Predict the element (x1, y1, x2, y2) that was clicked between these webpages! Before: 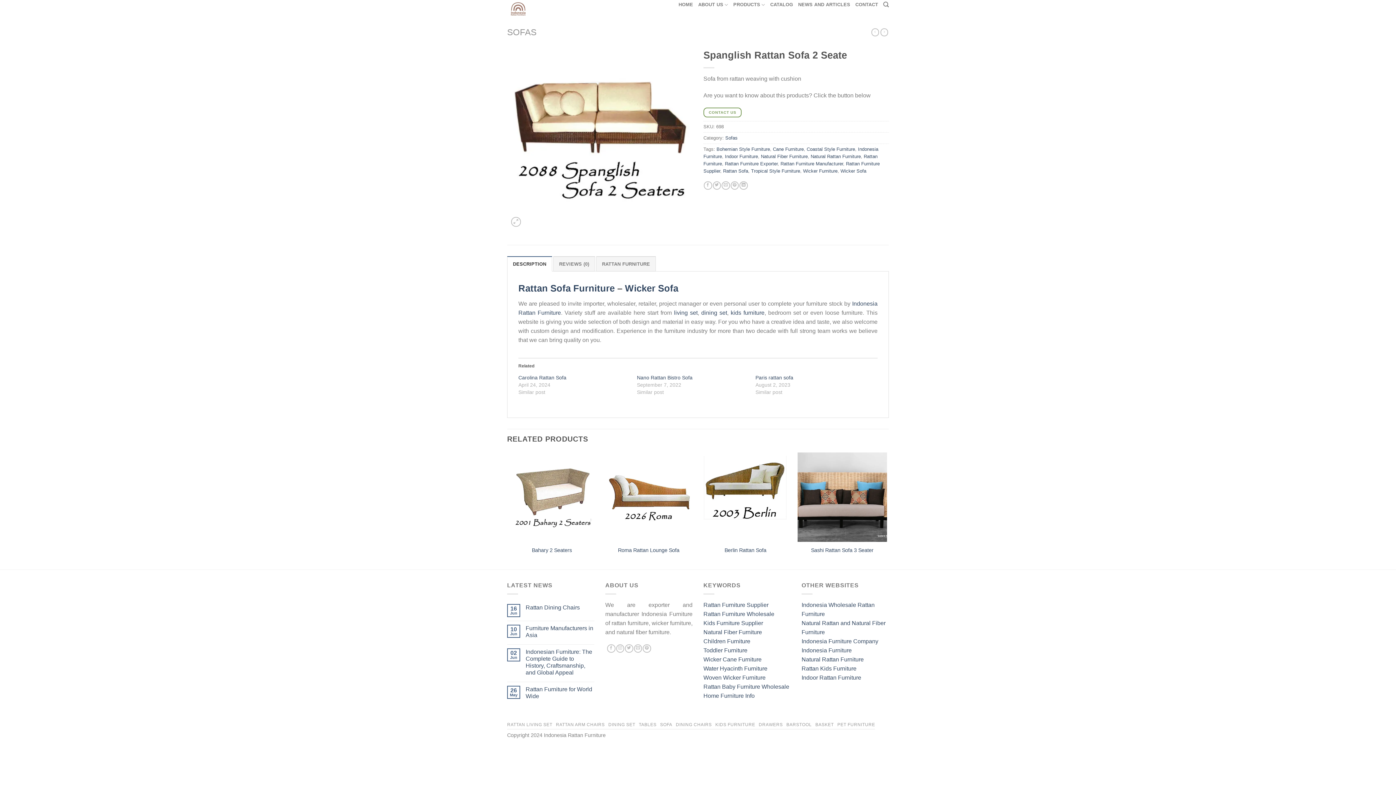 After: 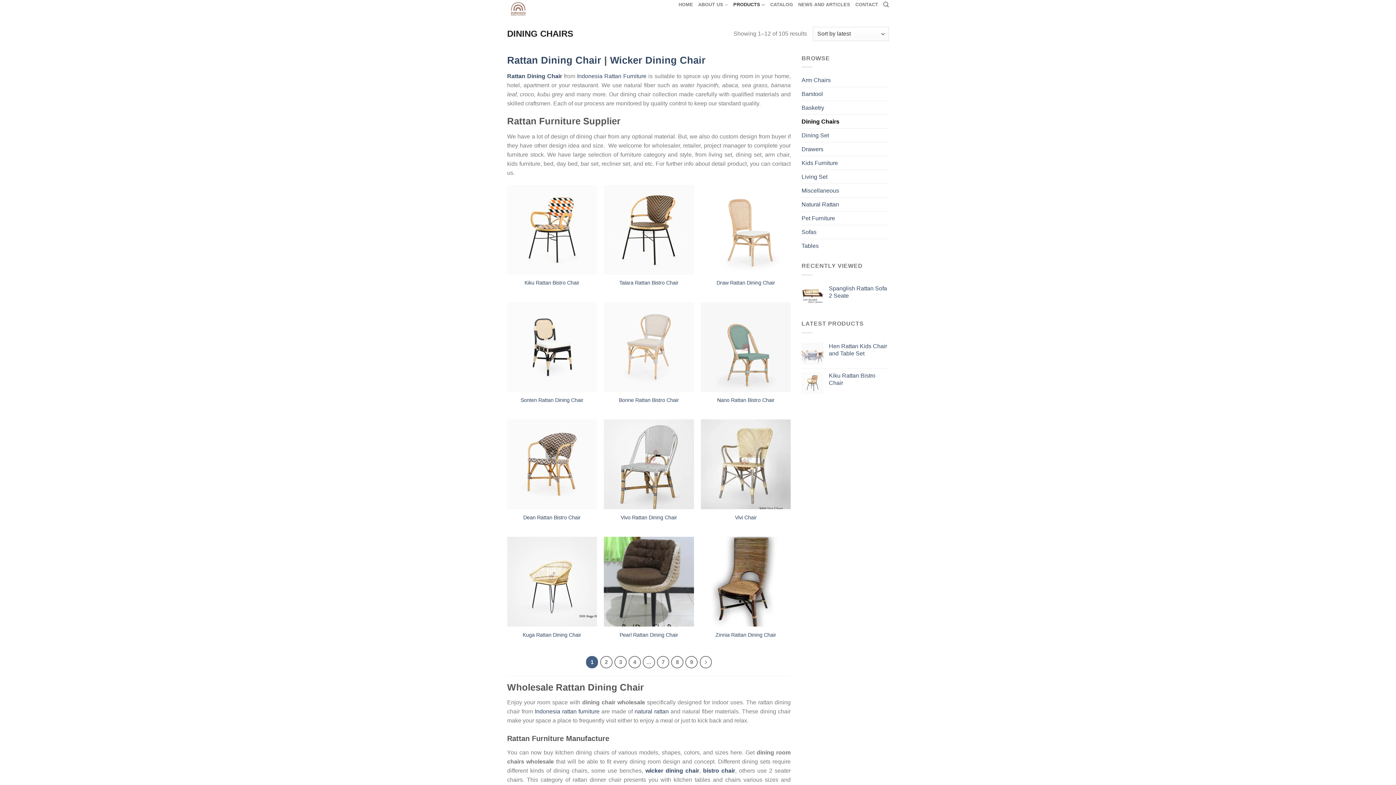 Action: bbox: (675, 722, 711, 727) label: DINING CHAIRS